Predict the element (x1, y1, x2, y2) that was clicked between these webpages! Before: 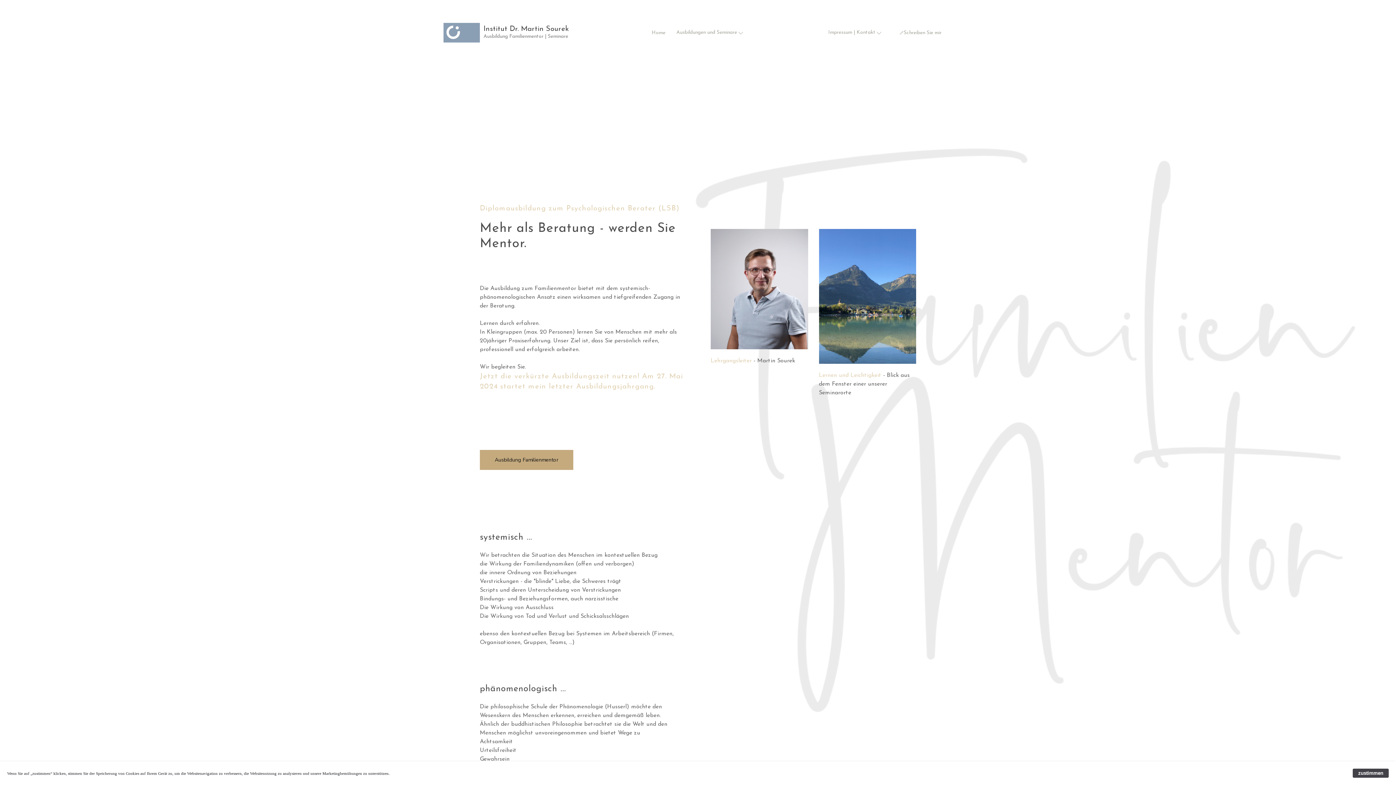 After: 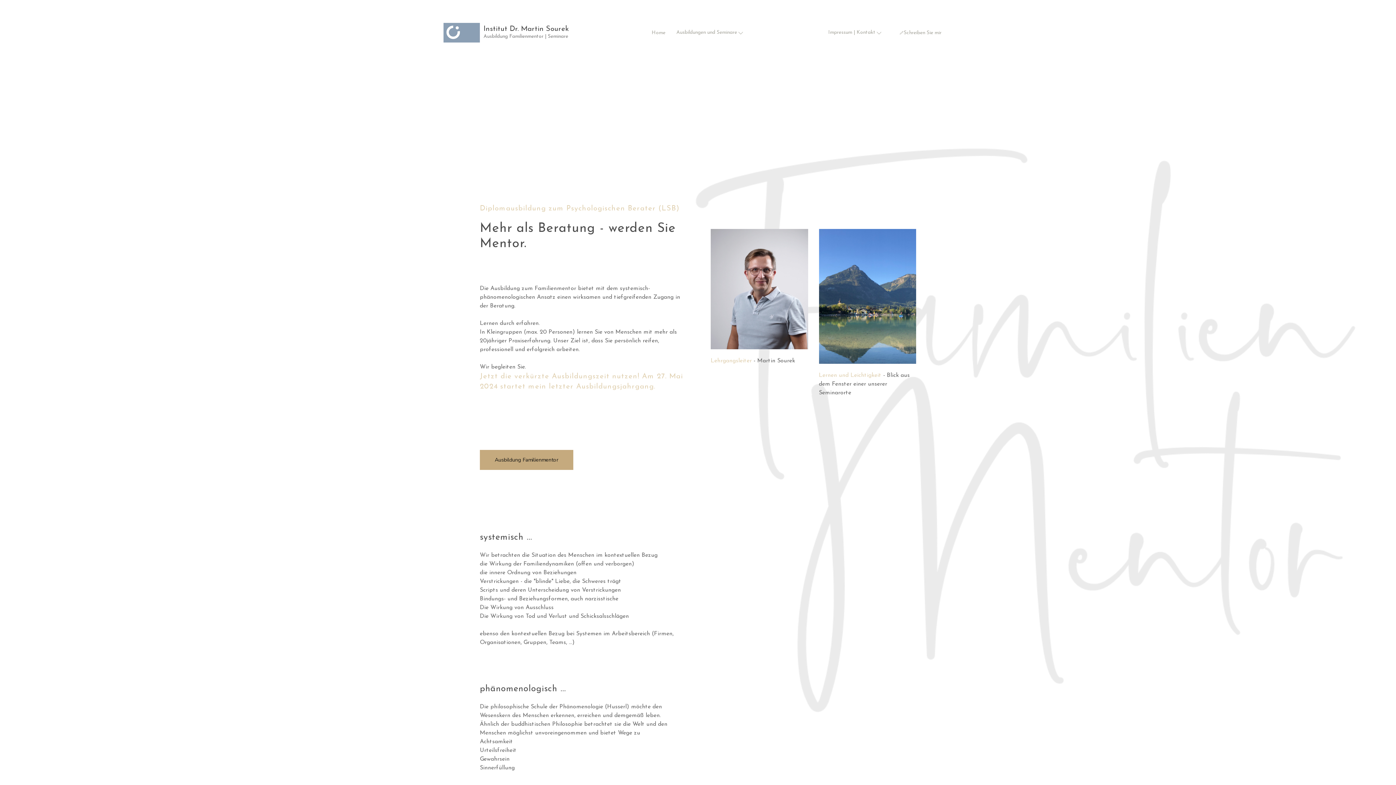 Action: label: zustimmen bbox: (1353, 769, 1389, 778)